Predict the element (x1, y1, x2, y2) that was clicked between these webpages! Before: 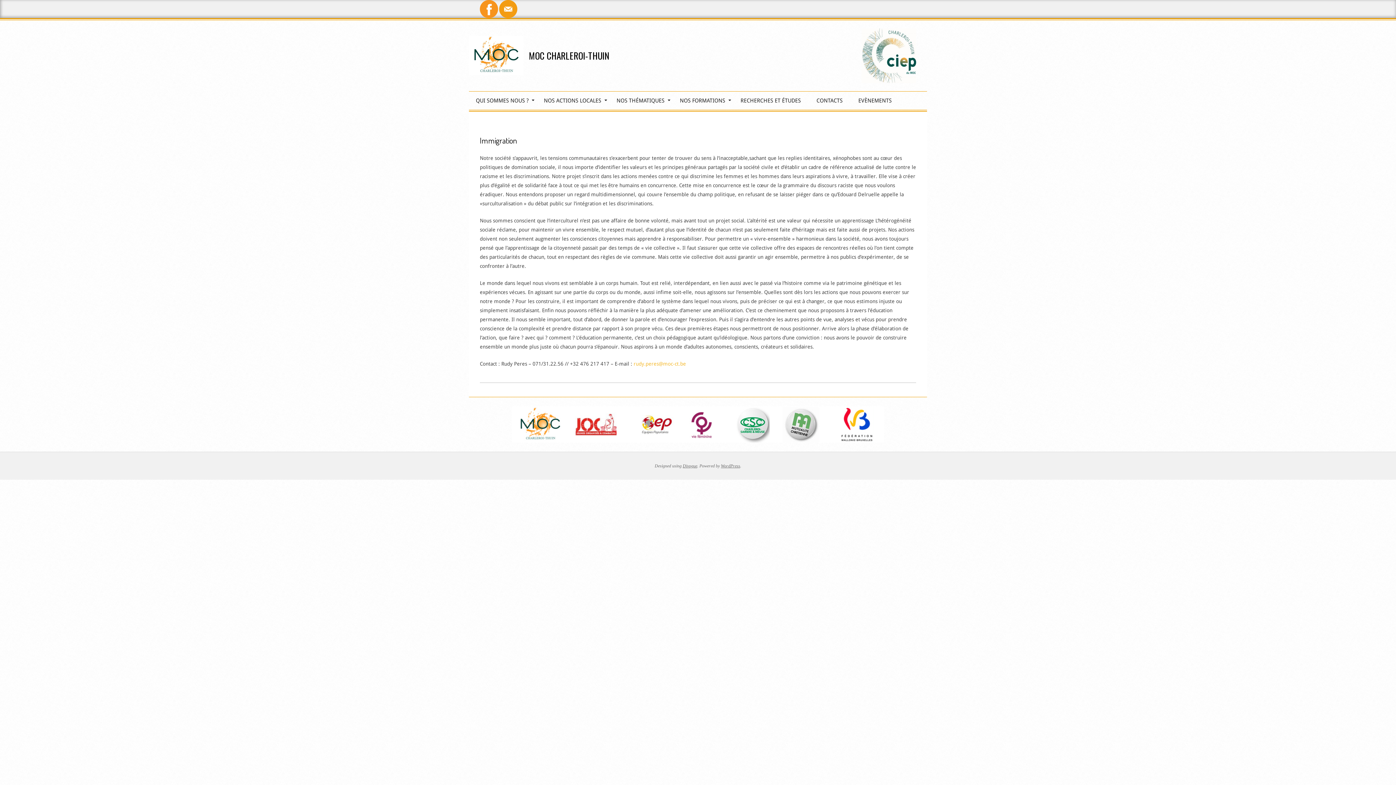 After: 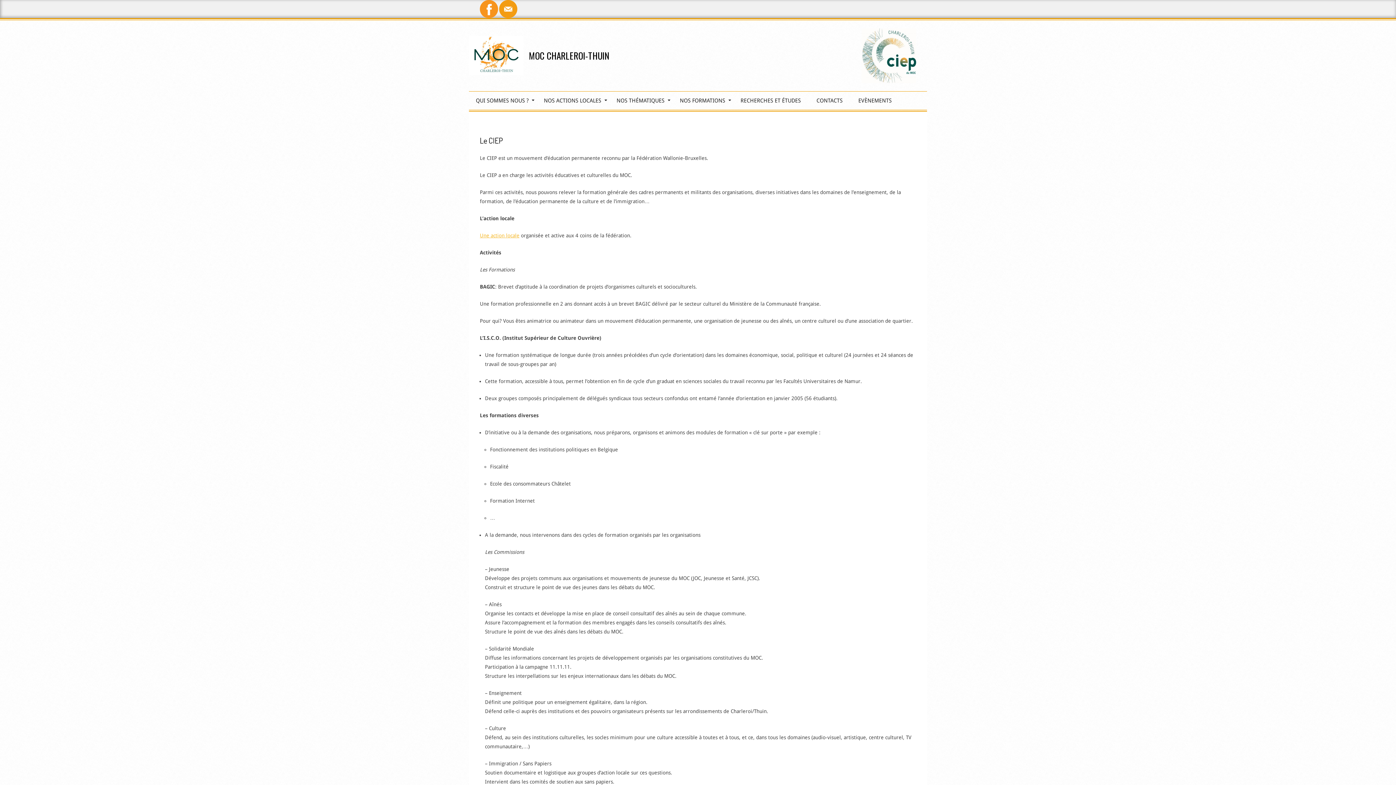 Action: bbox: (861, 29, 916, 35)